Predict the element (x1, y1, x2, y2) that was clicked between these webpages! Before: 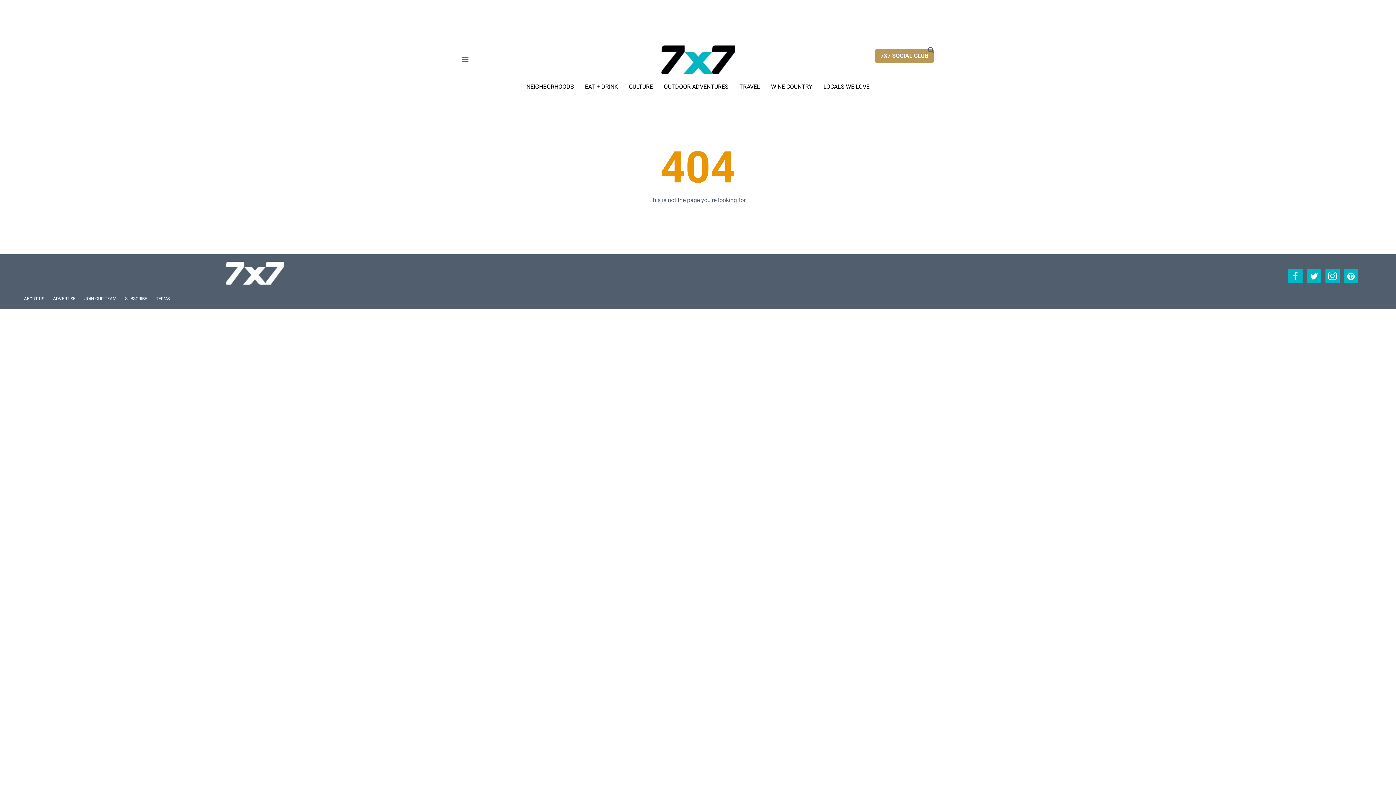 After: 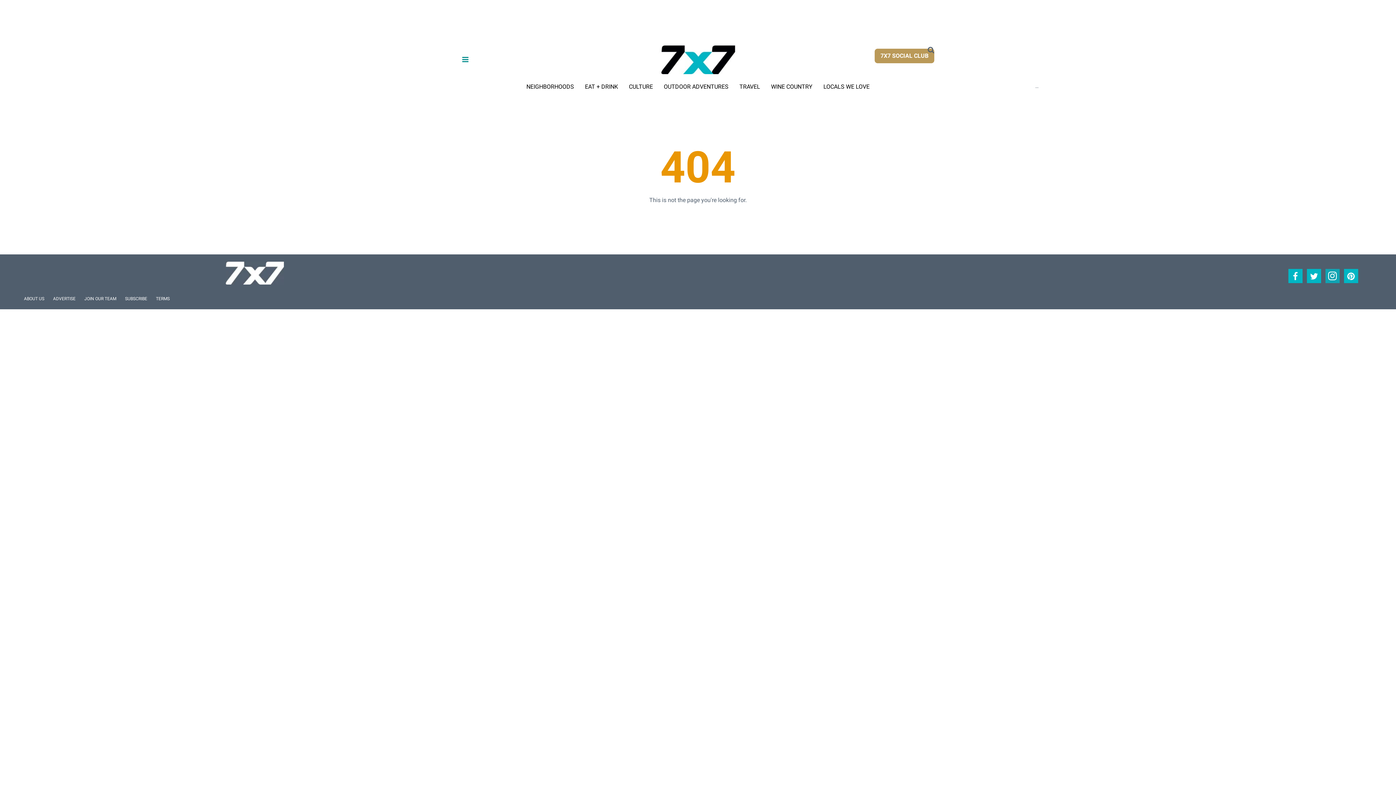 Action: label: Open instagram bbox: (1325, 269, 1340, 283)